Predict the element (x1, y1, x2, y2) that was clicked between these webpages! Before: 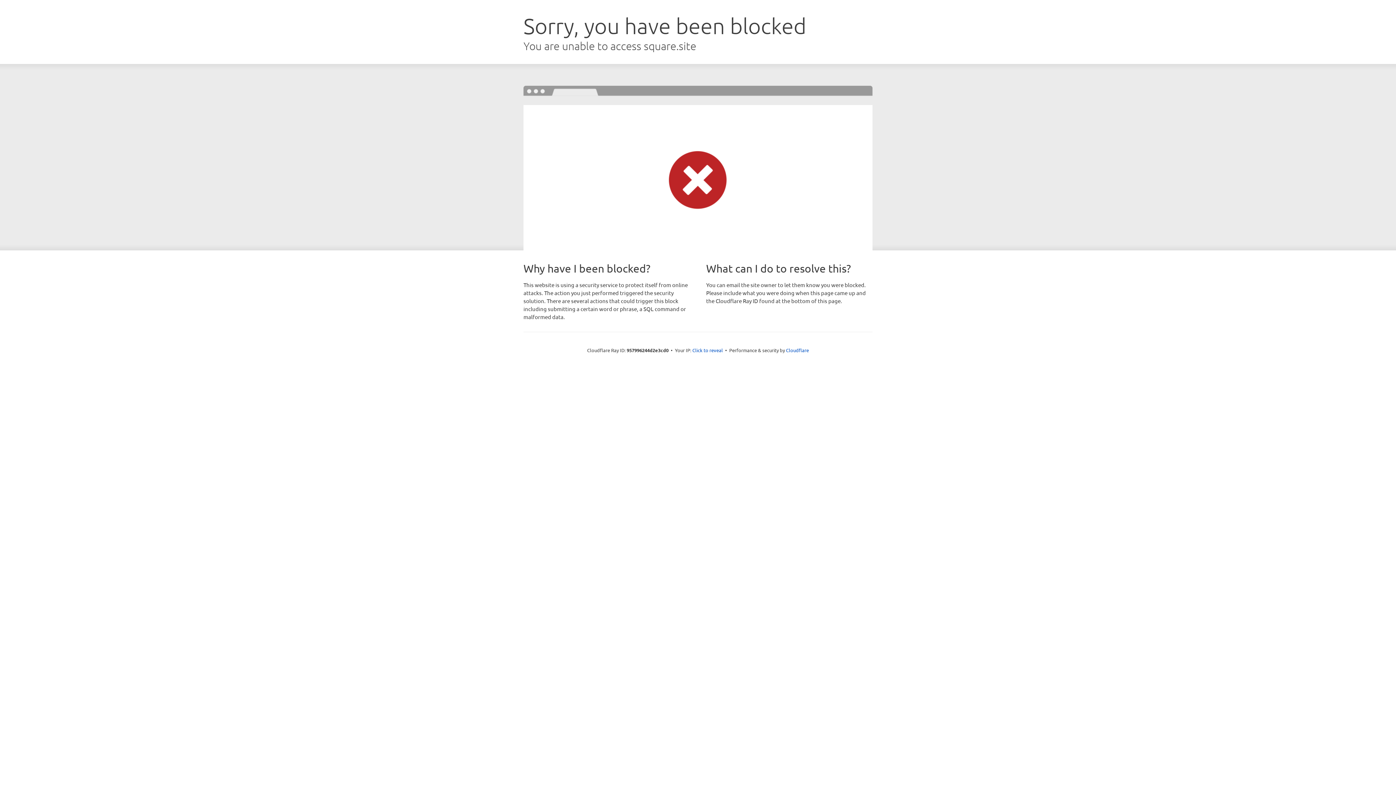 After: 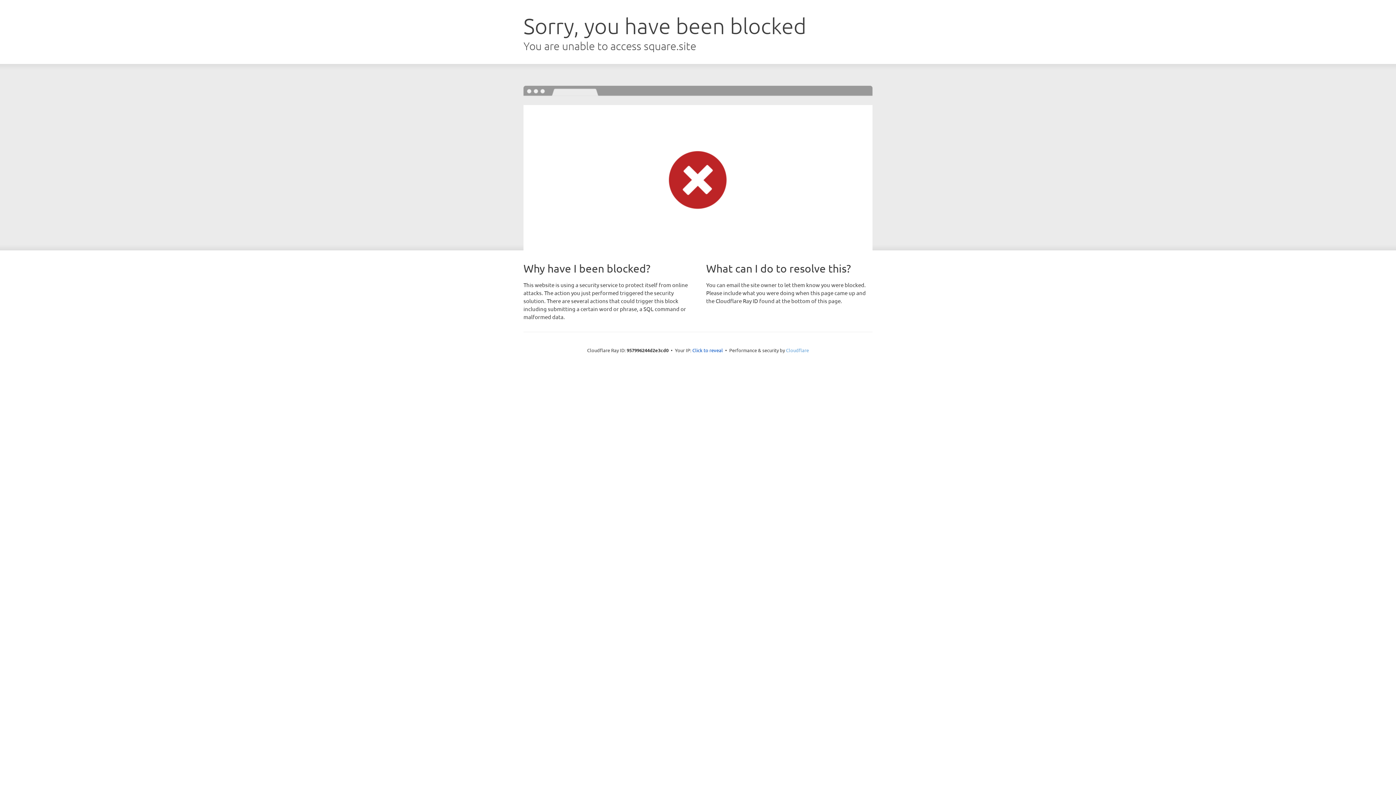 Action: label: Cloudflare bbox: (786, 347, 809, 353)